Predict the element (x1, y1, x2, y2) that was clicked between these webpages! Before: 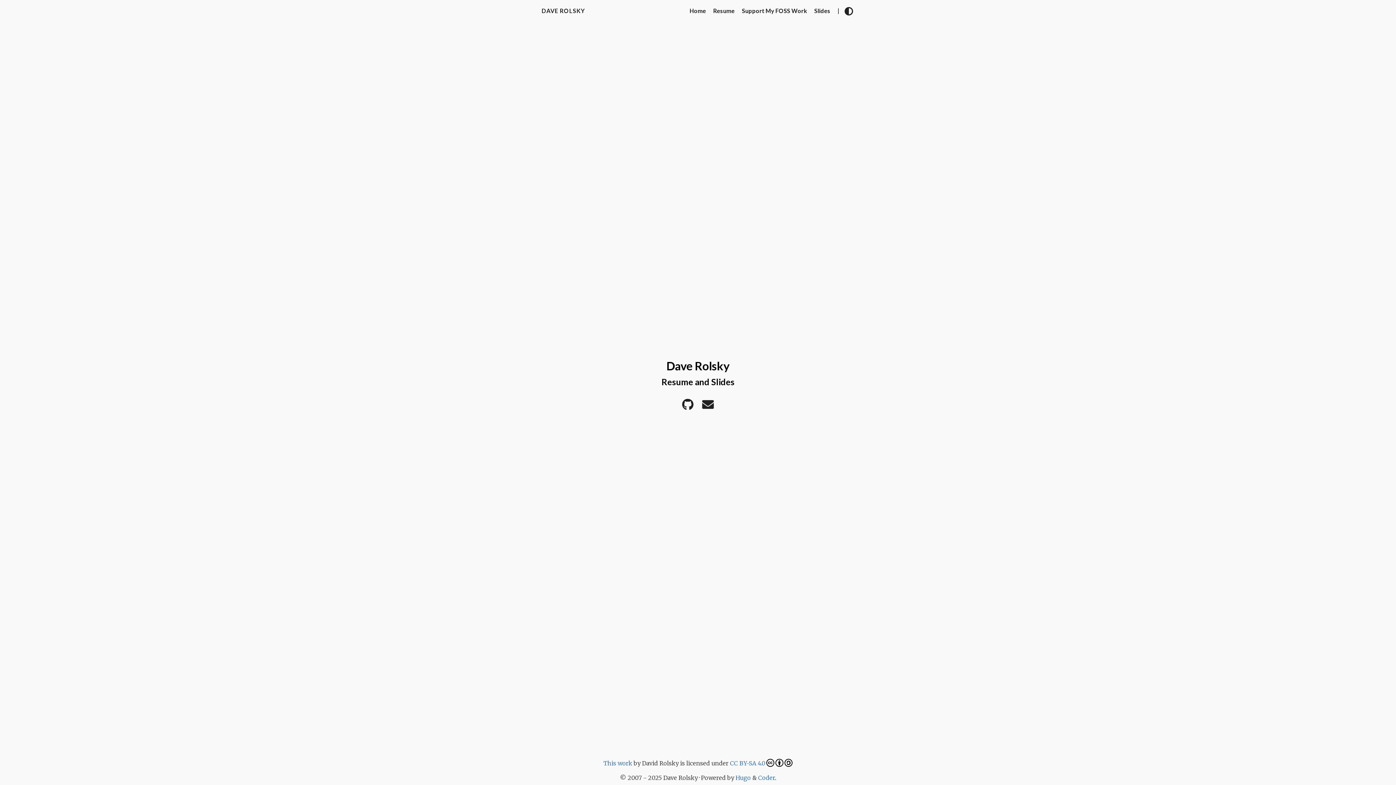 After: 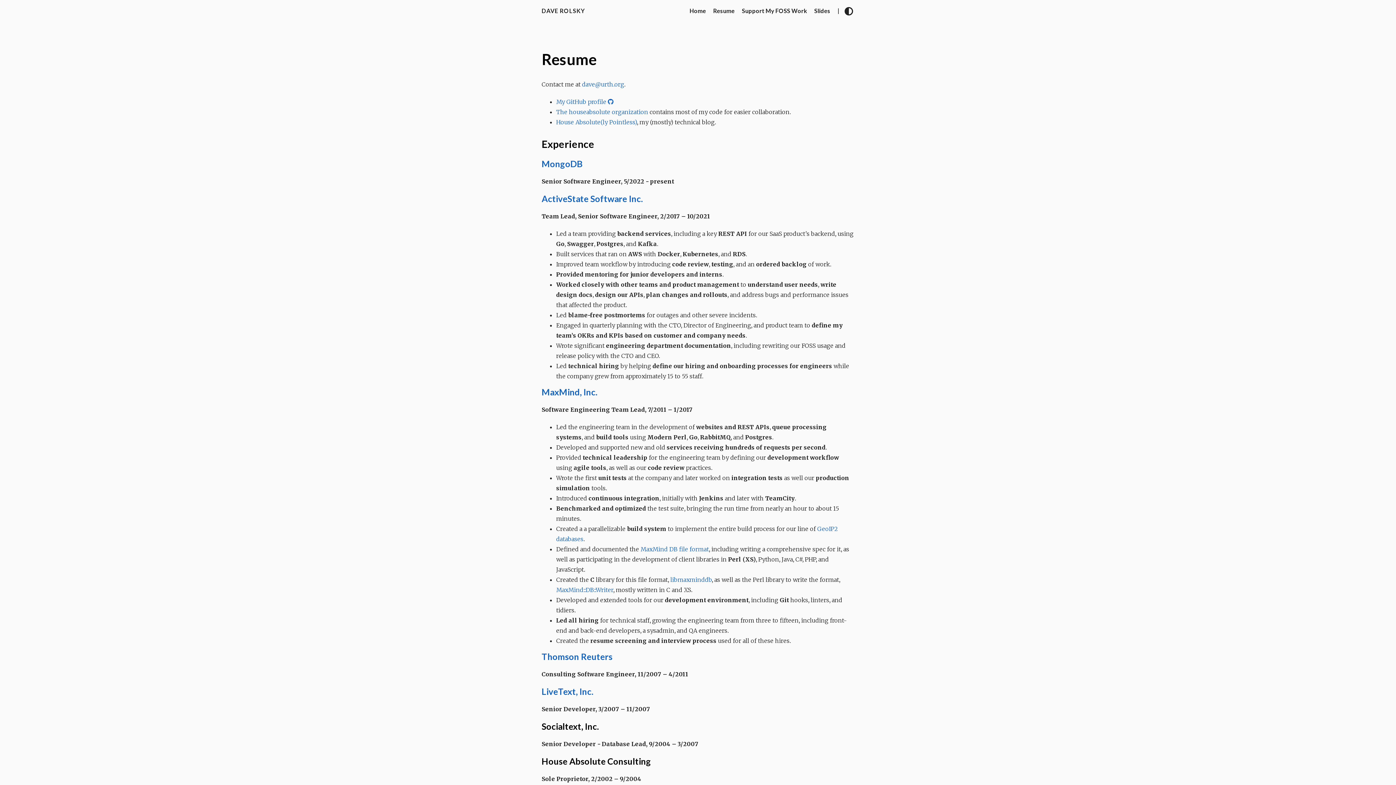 Action: label: Resume bbox: (713, 7, 734, 14)